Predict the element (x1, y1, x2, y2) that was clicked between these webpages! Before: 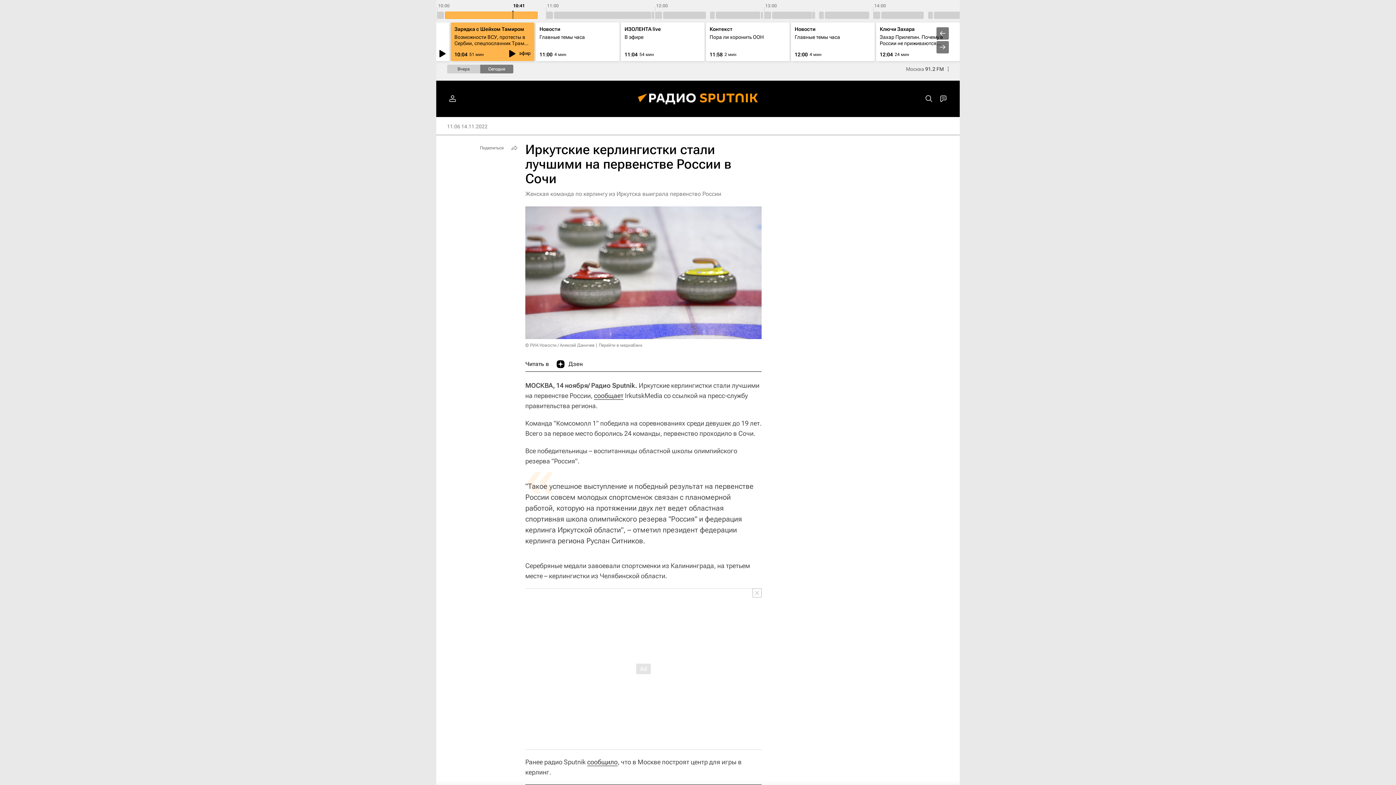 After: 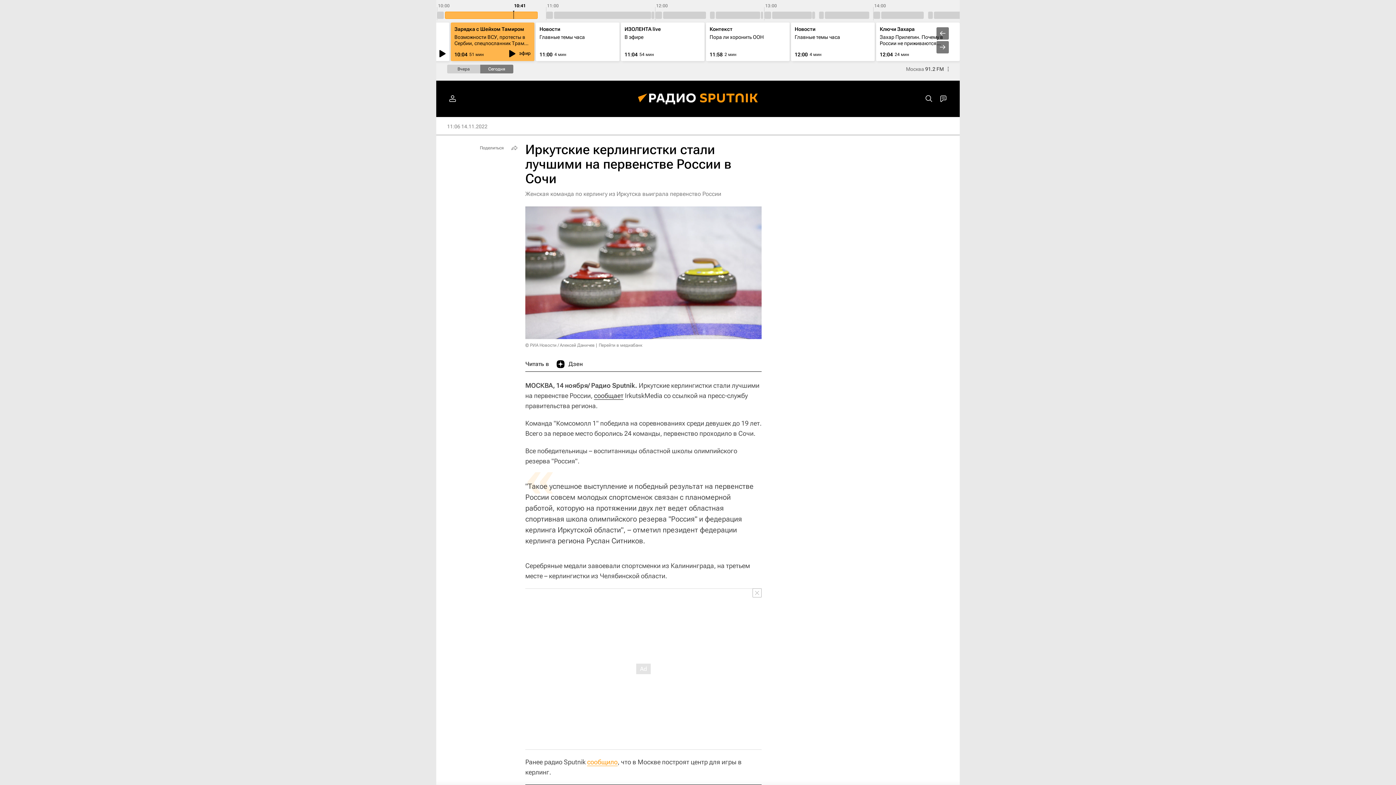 Action: label: сообщило bbox: (587, 758, 617, 766)